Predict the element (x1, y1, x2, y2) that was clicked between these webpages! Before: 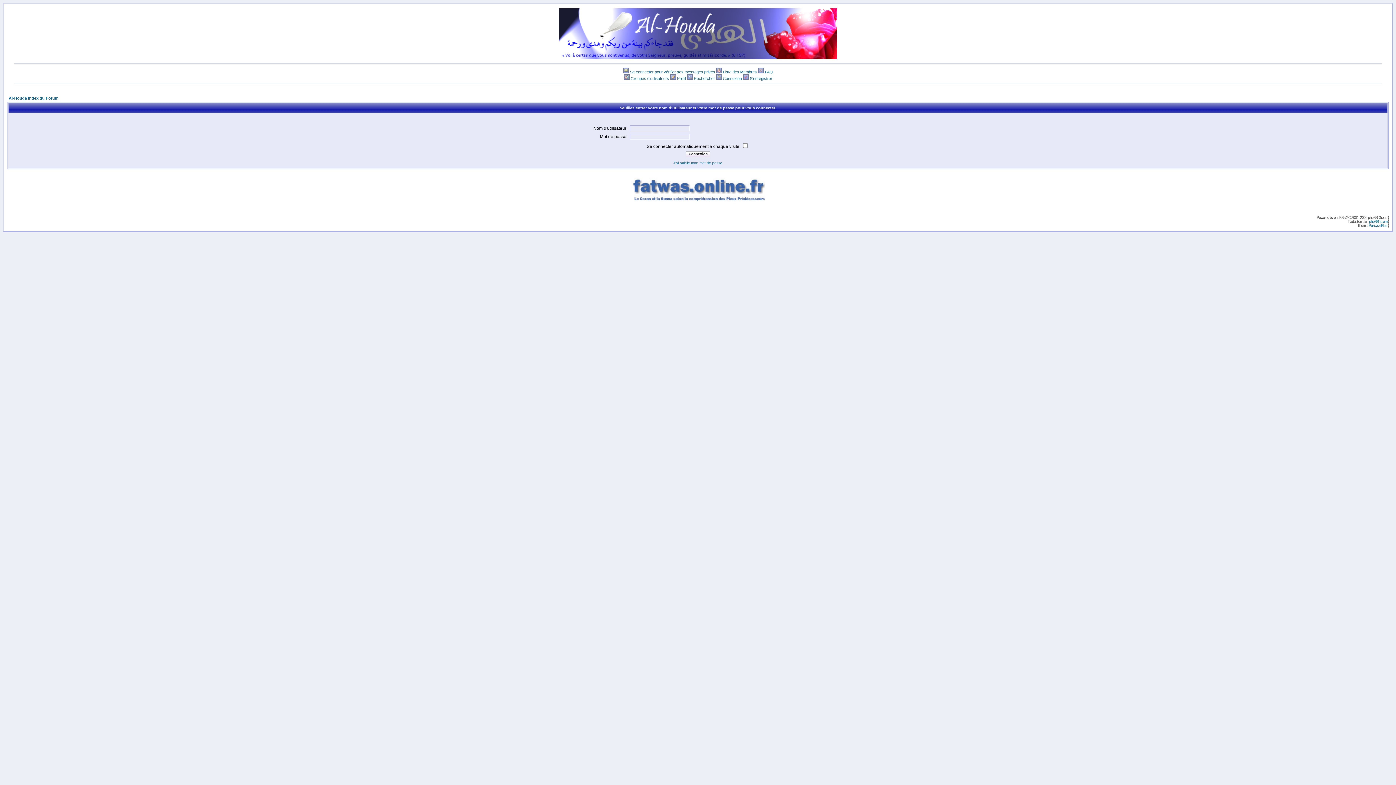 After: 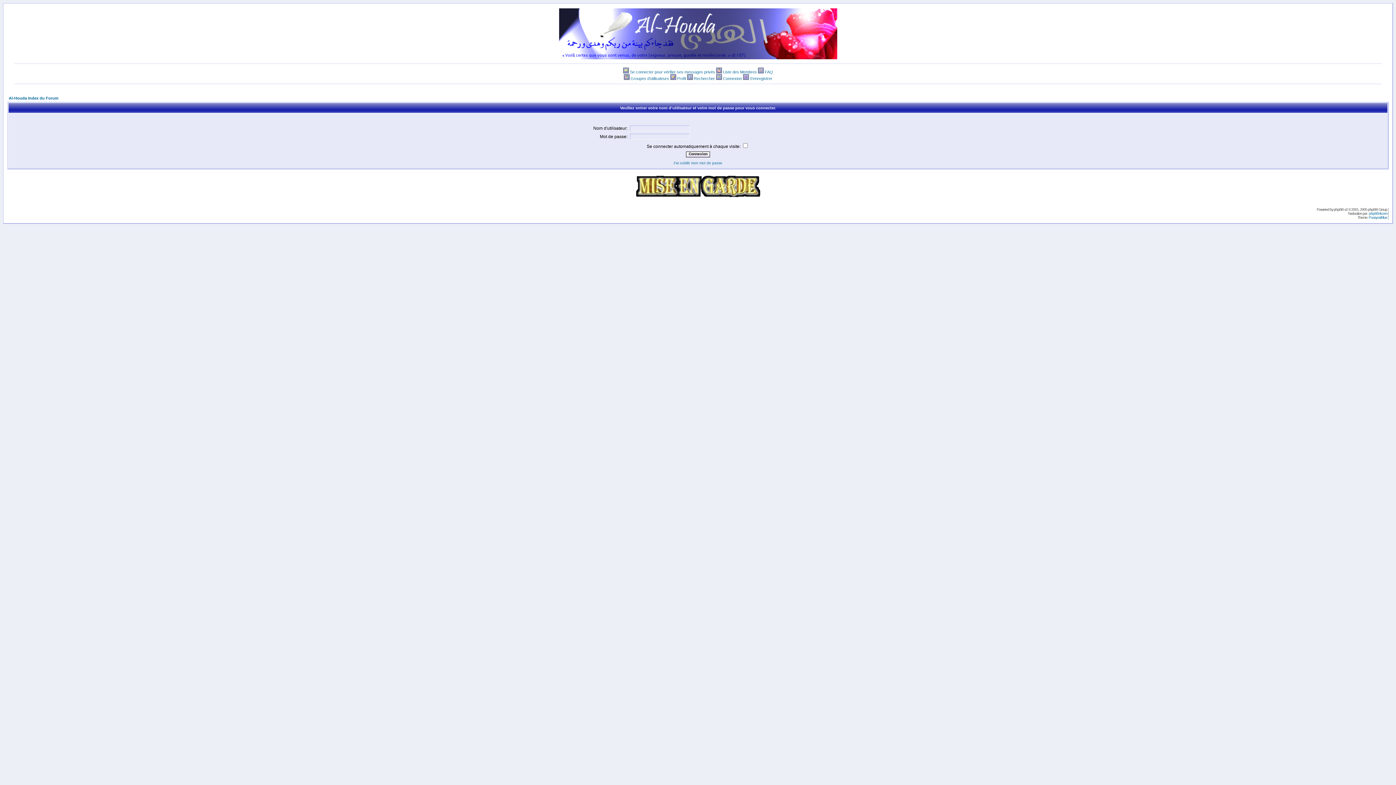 Action: bbox: (723, 69, 757, 74) label: Liste des Membres